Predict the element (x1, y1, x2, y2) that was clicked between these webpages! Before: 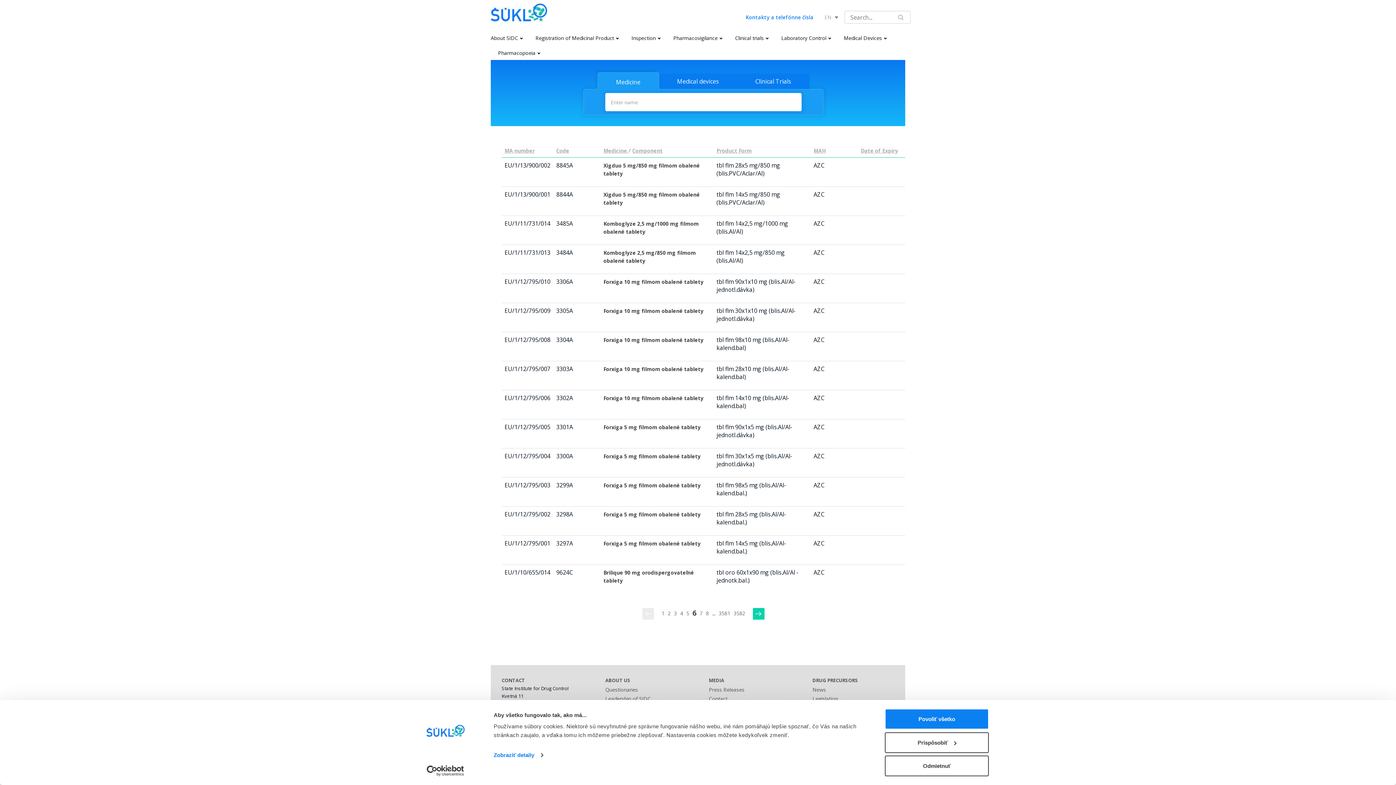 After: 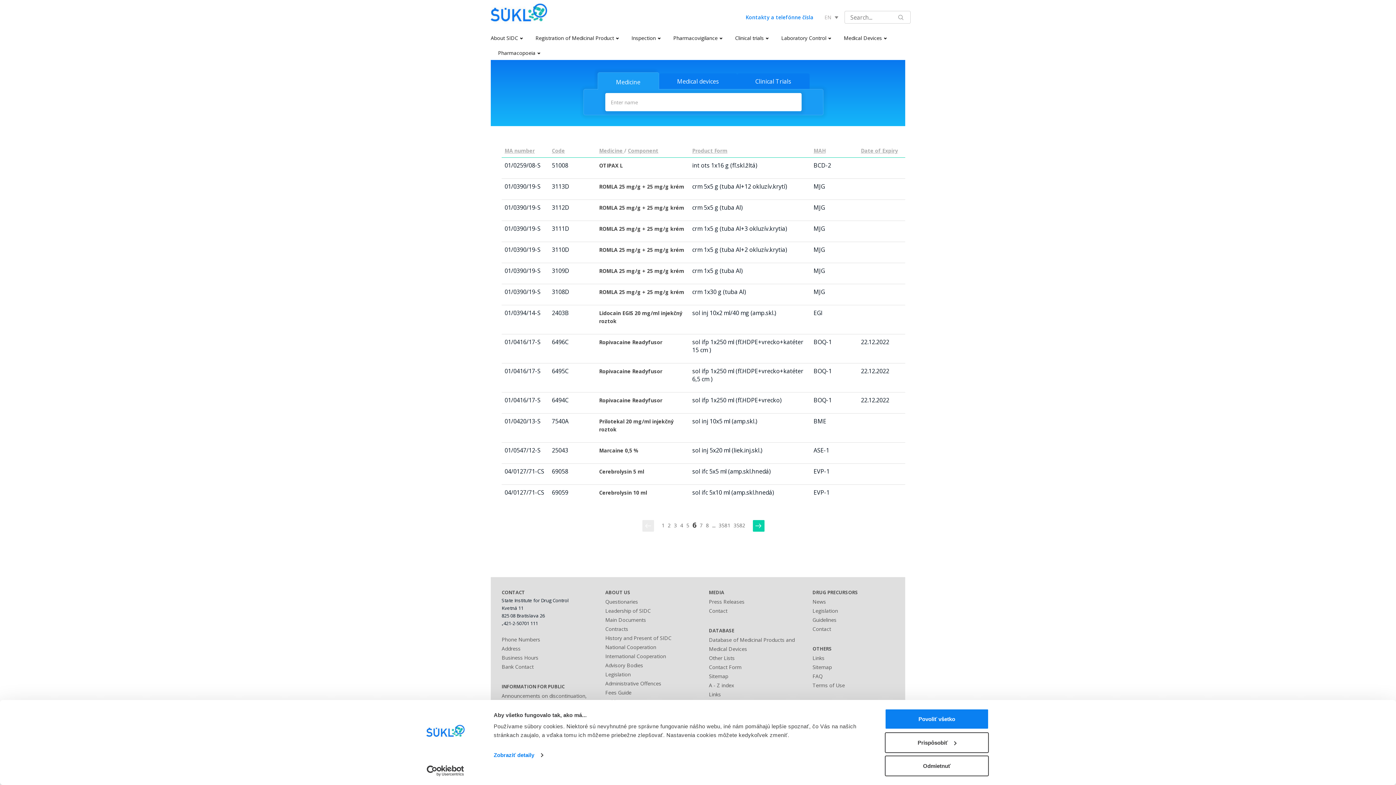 Action: label: MA number bbox: (504, 147, 534, 154)